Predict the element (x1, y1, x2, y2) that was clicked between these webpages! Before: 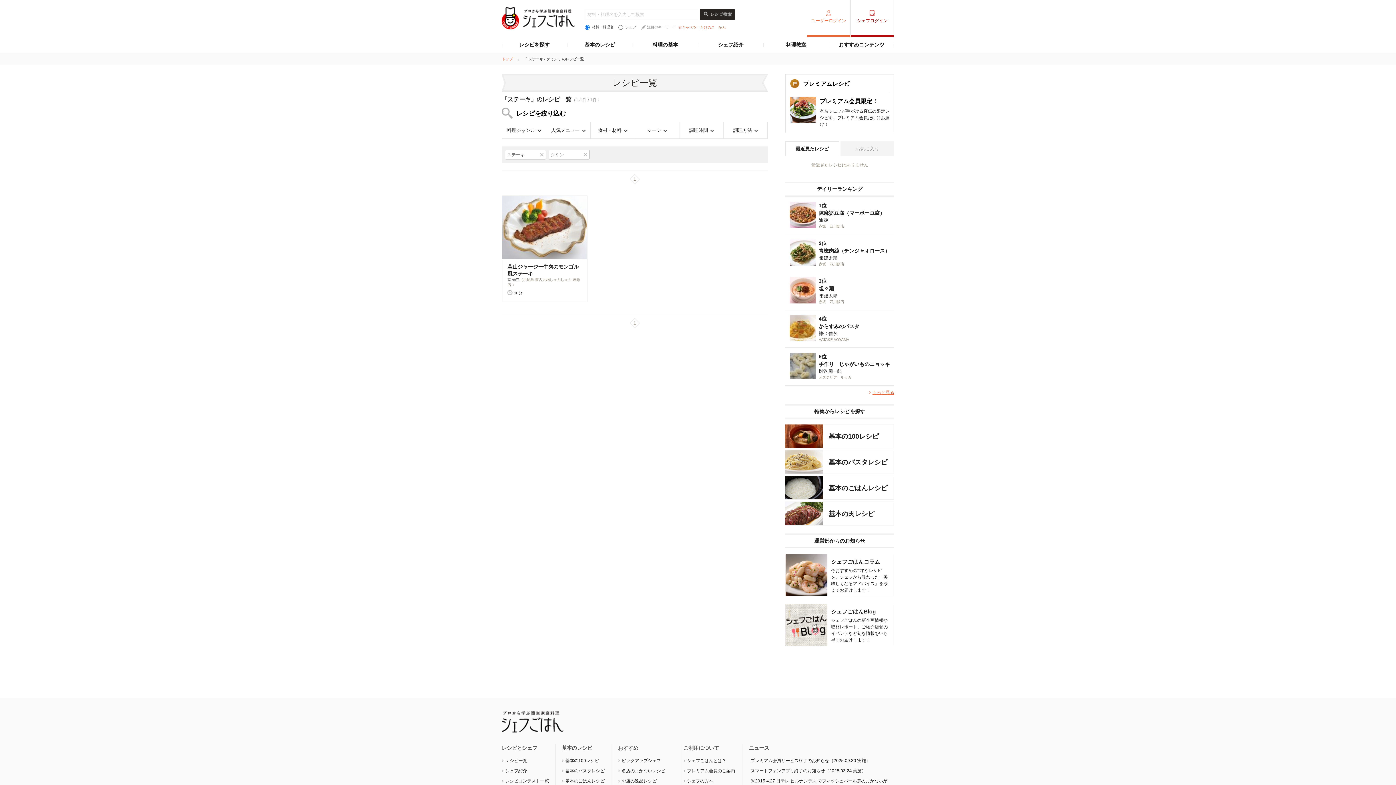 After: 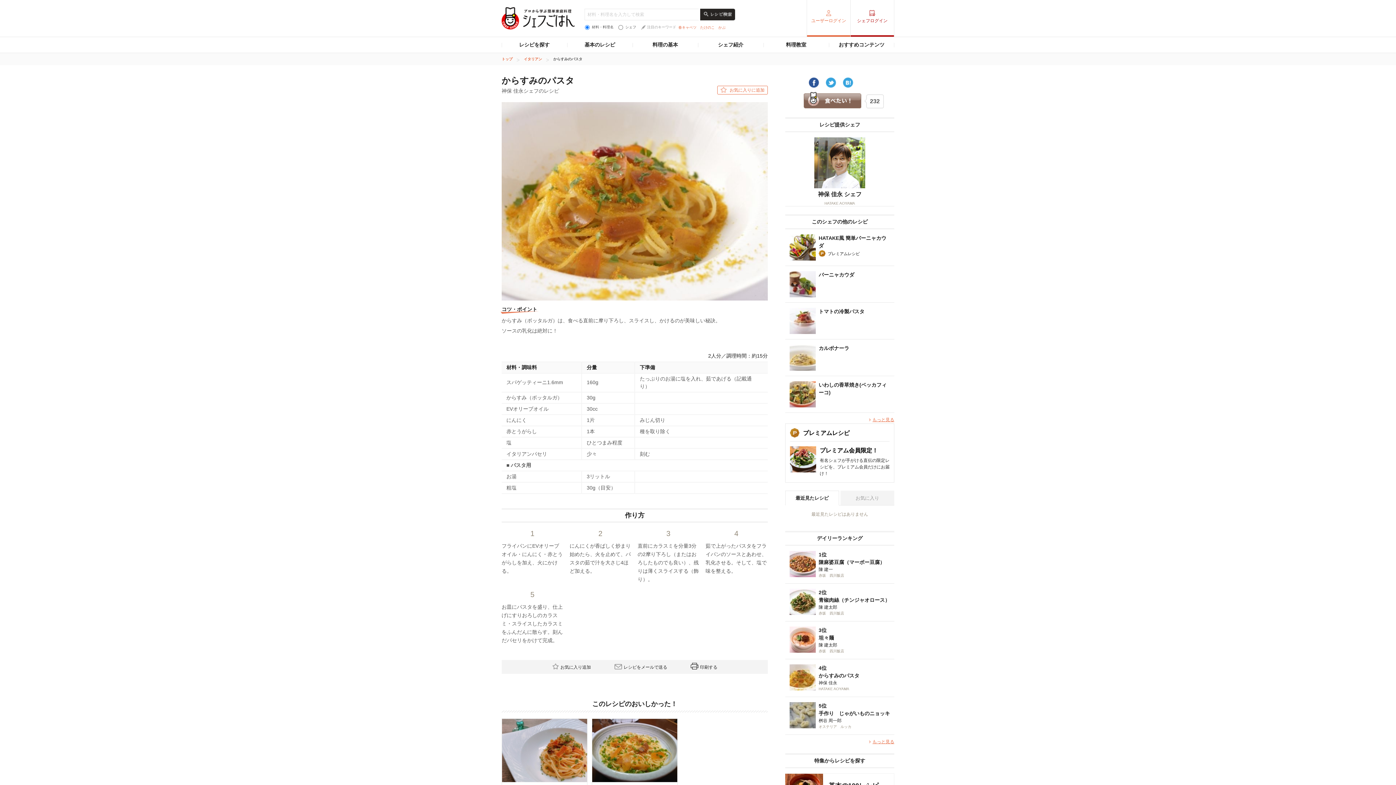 Action: bbox: (789, 315, 890, 342) label: 4位

からすみのパスタ

神保 佳永

HATAKE AOYAMA